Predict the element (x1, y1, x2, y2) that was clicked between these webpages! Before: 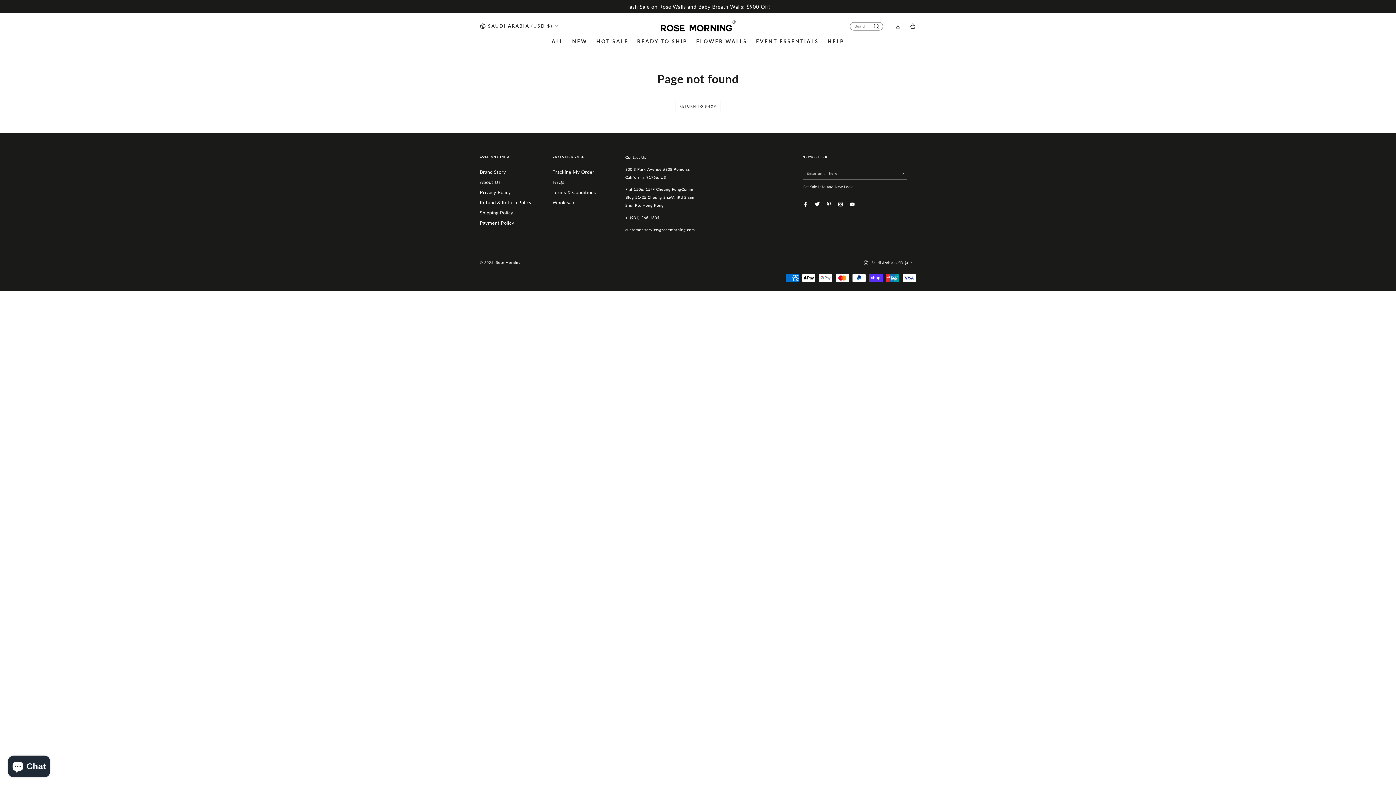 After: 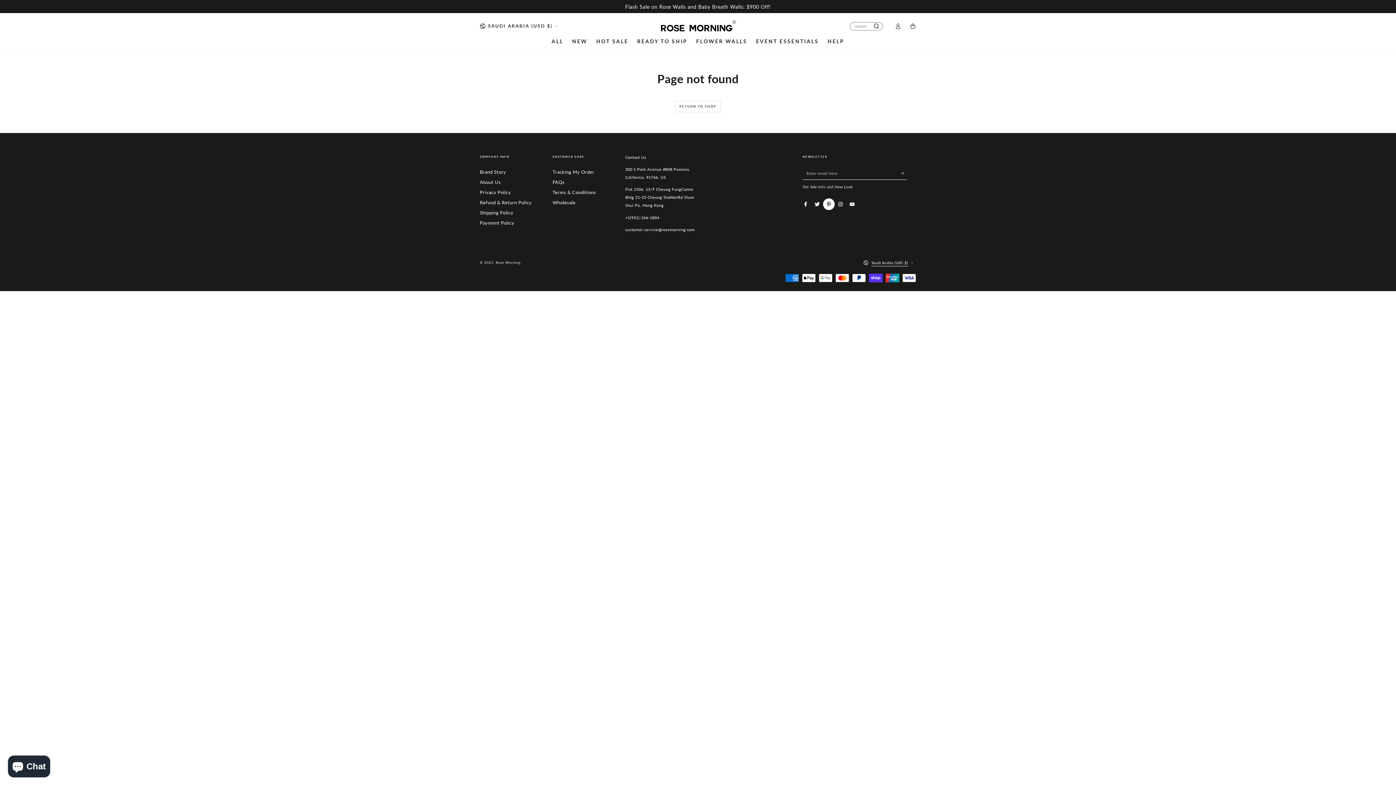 Action: bbox: (823, 198, 834, 210) label: Pinterest